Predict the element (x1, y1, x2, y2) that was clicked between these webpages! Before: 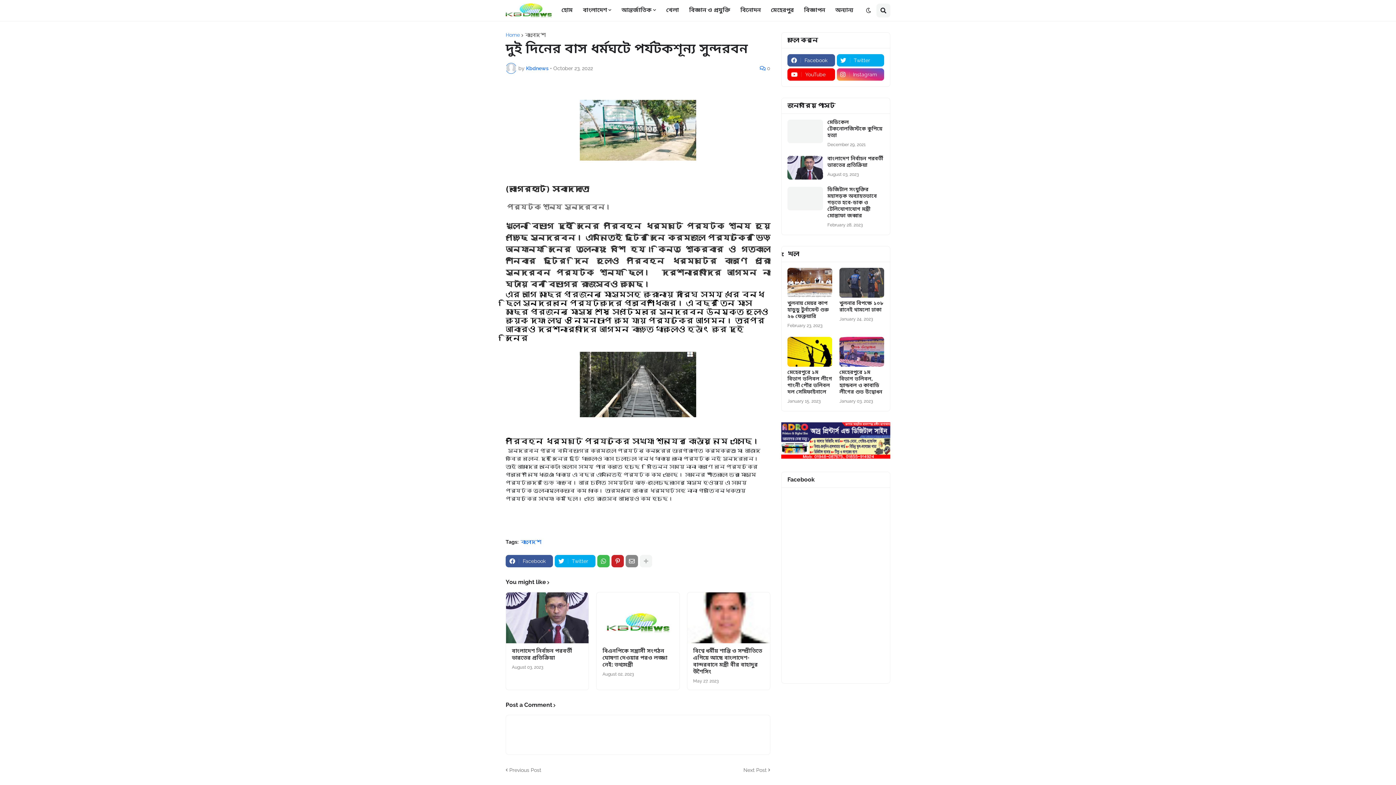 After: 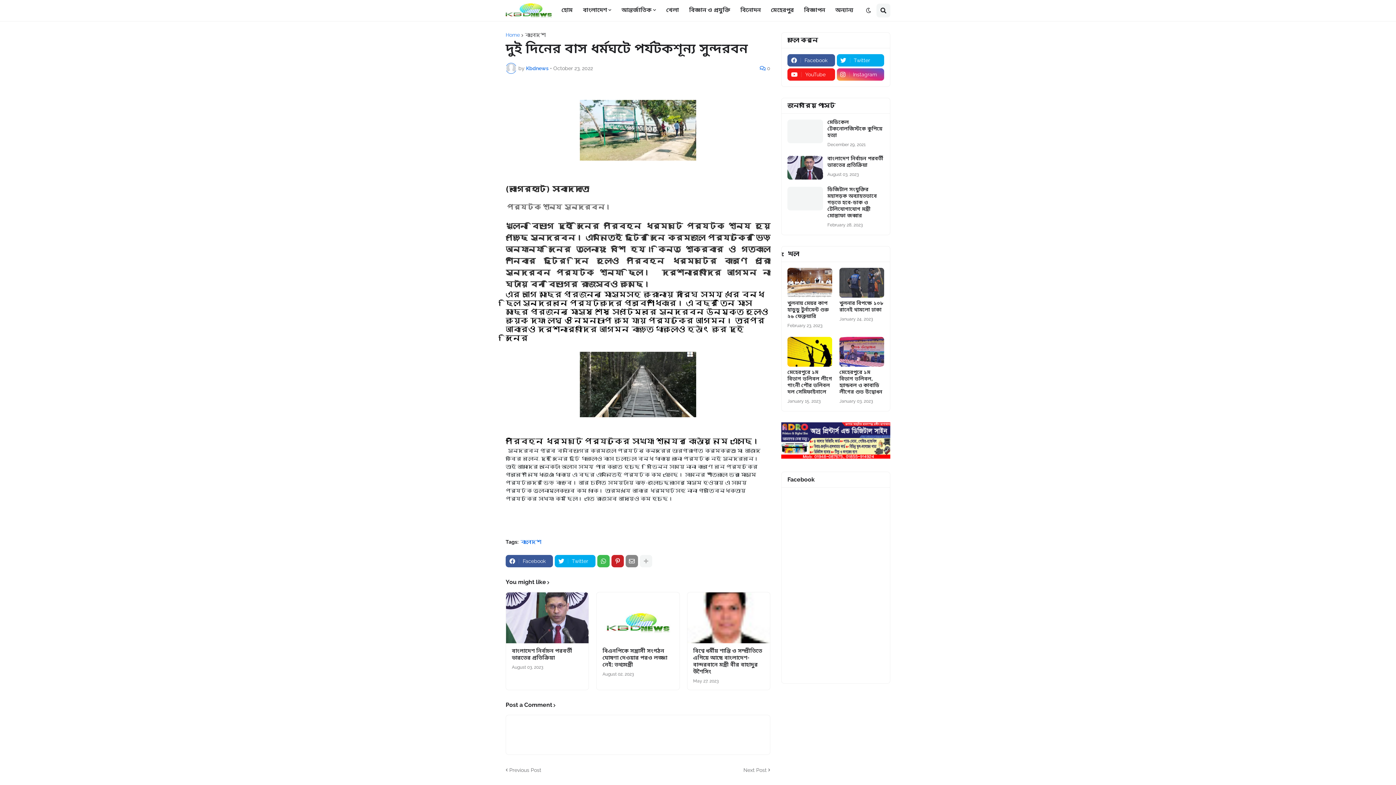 Action: label: YouTube bbox: (787, 68, 835, 80)